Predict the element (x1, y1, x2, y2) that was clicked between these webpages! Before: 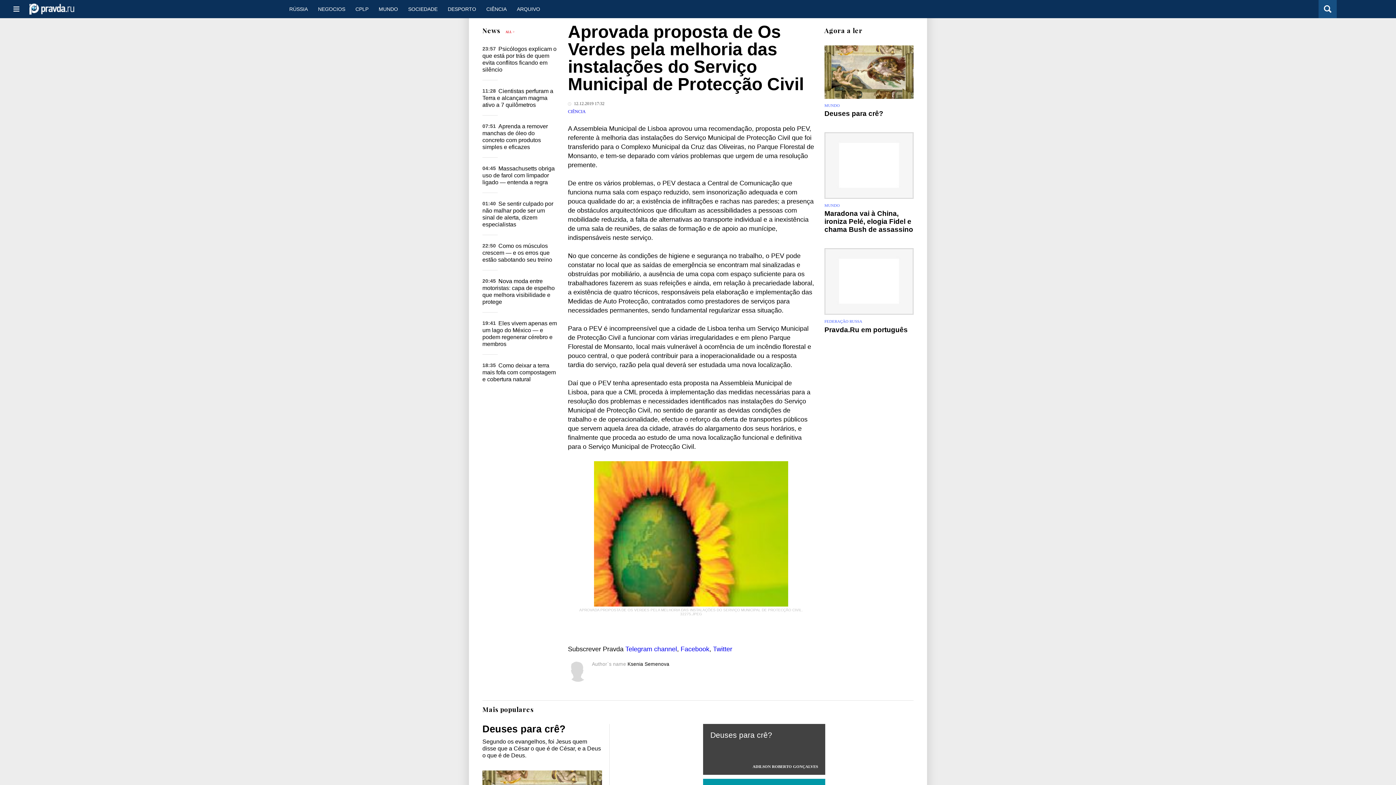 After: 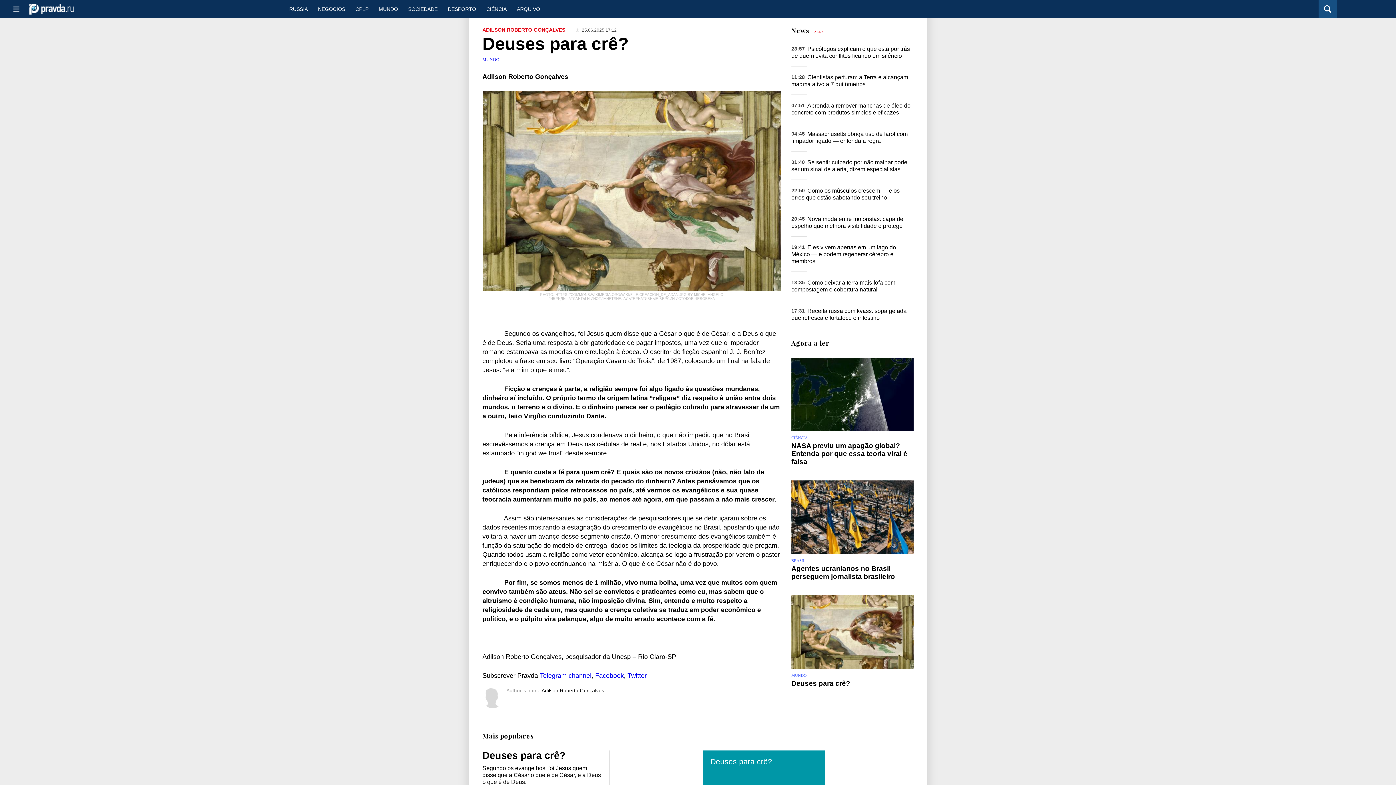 Action: label: Deuses para crê? bbox: (703, 724, 825, 775)